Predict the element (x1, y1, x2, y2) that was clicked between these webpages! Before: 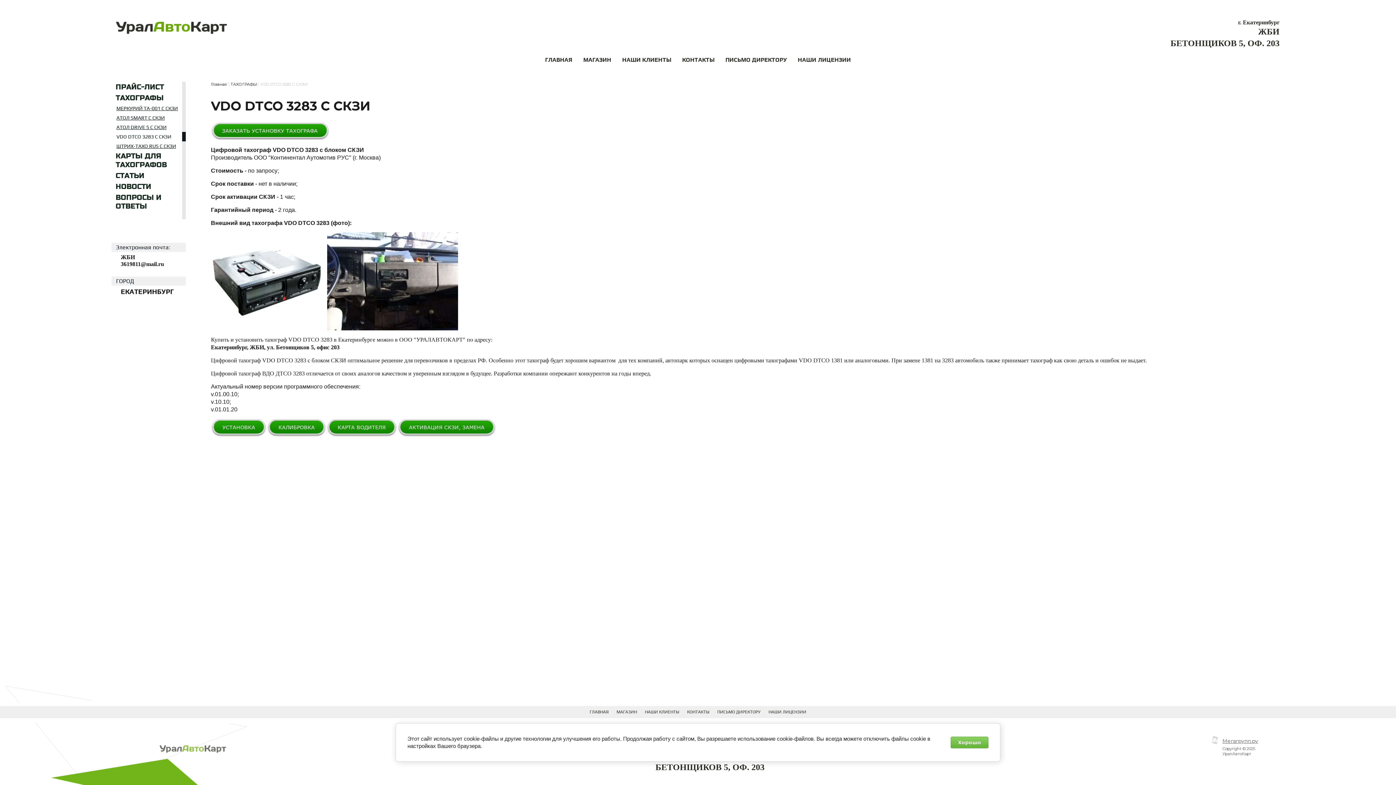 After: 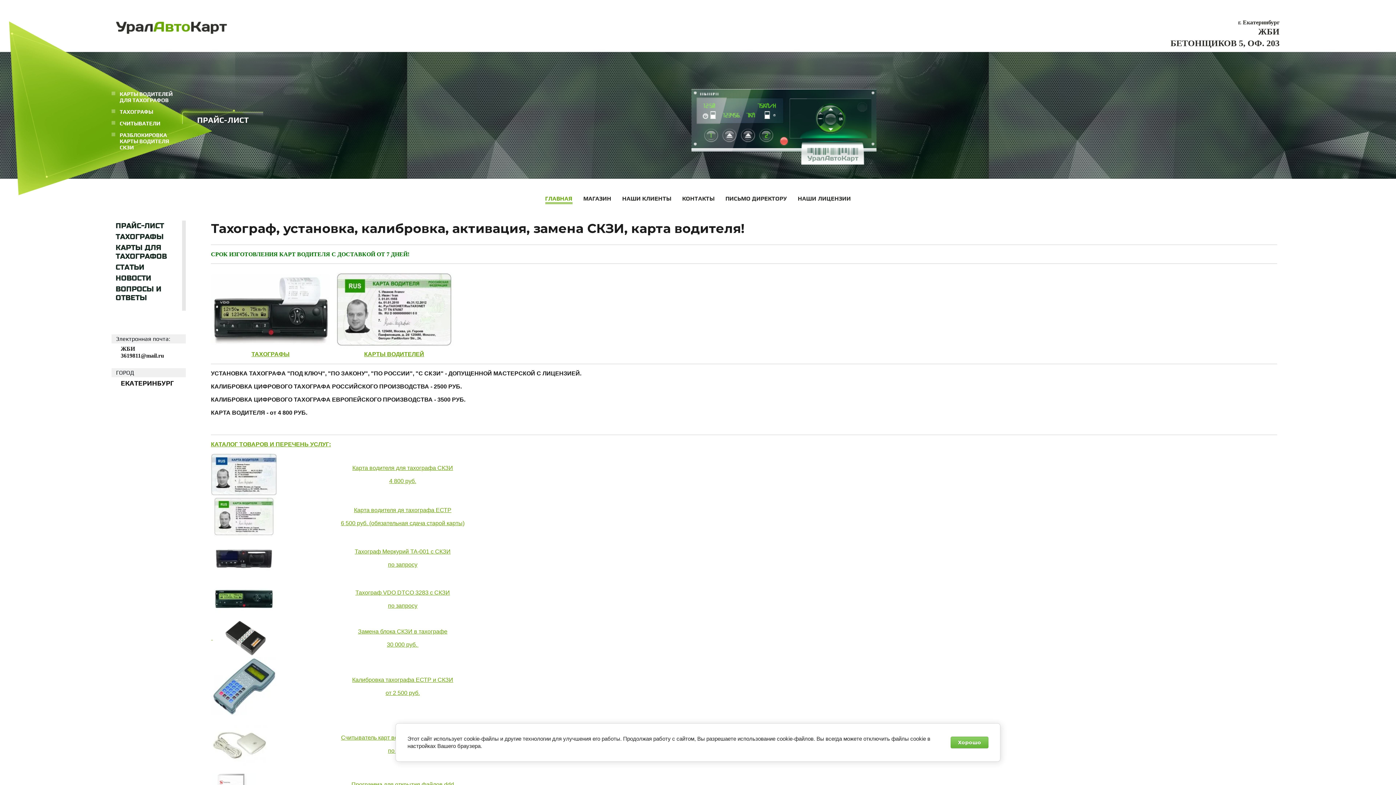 Action: bbox: (115, 21, 228, 34)